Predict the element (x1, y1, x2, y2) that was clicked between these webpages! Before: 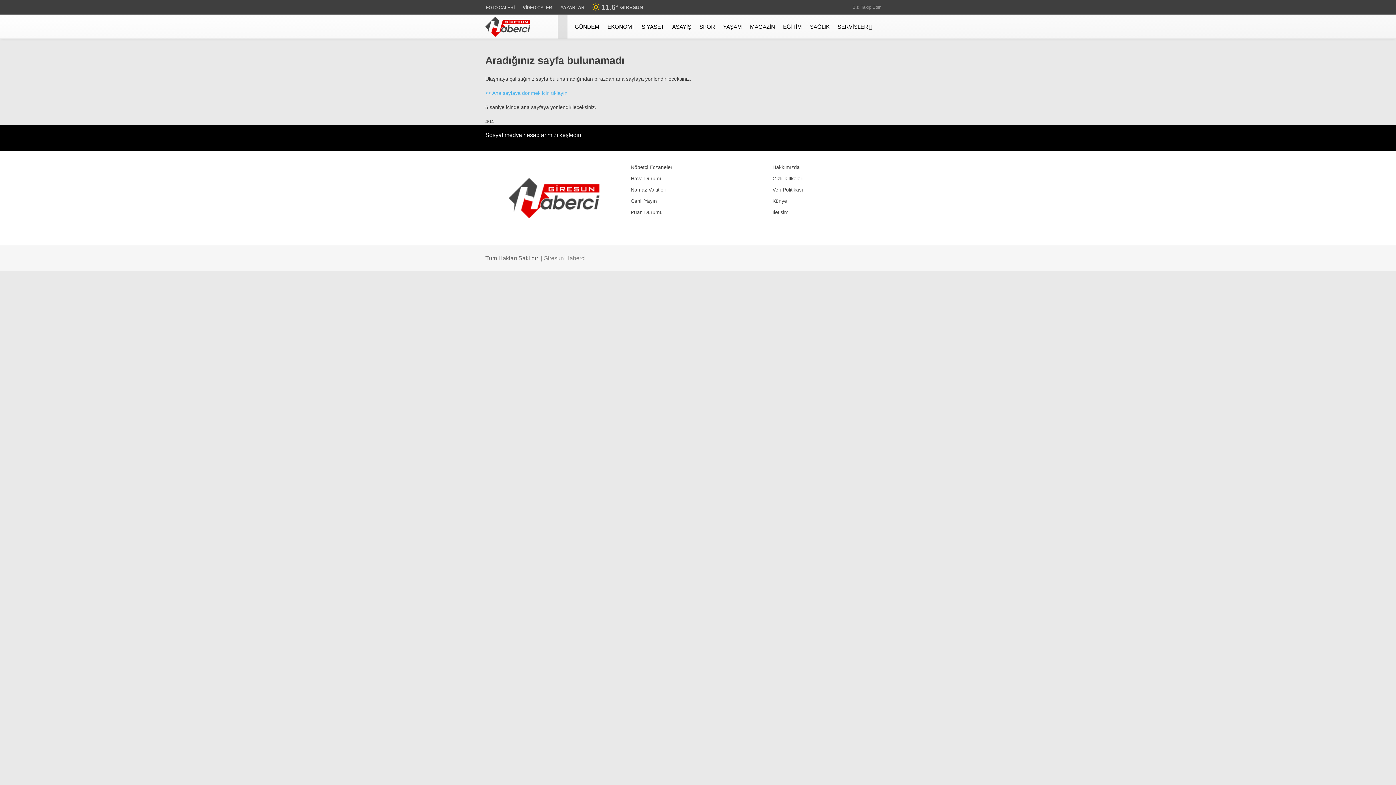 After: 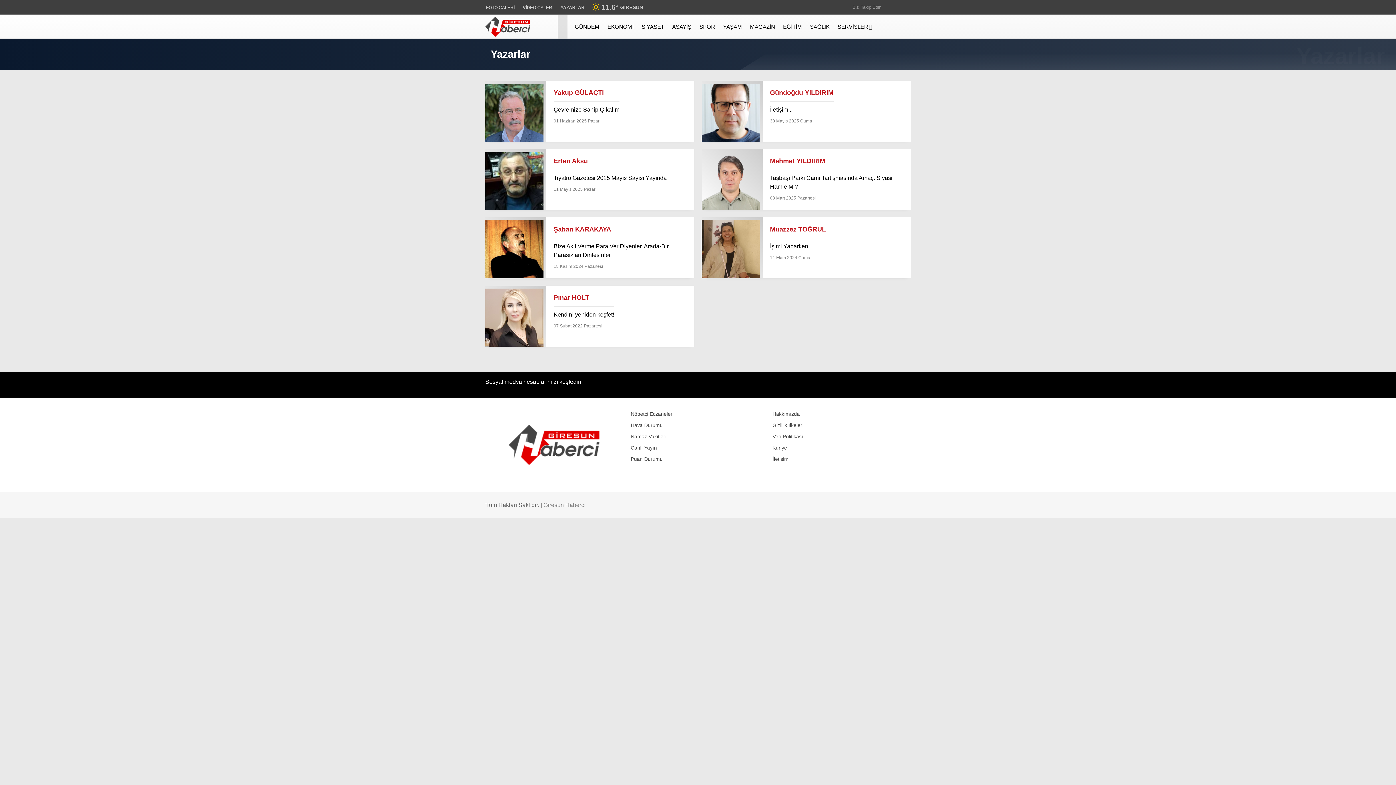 Action: label: Yazarlar bbox: (1305, 78, 1396, 94)